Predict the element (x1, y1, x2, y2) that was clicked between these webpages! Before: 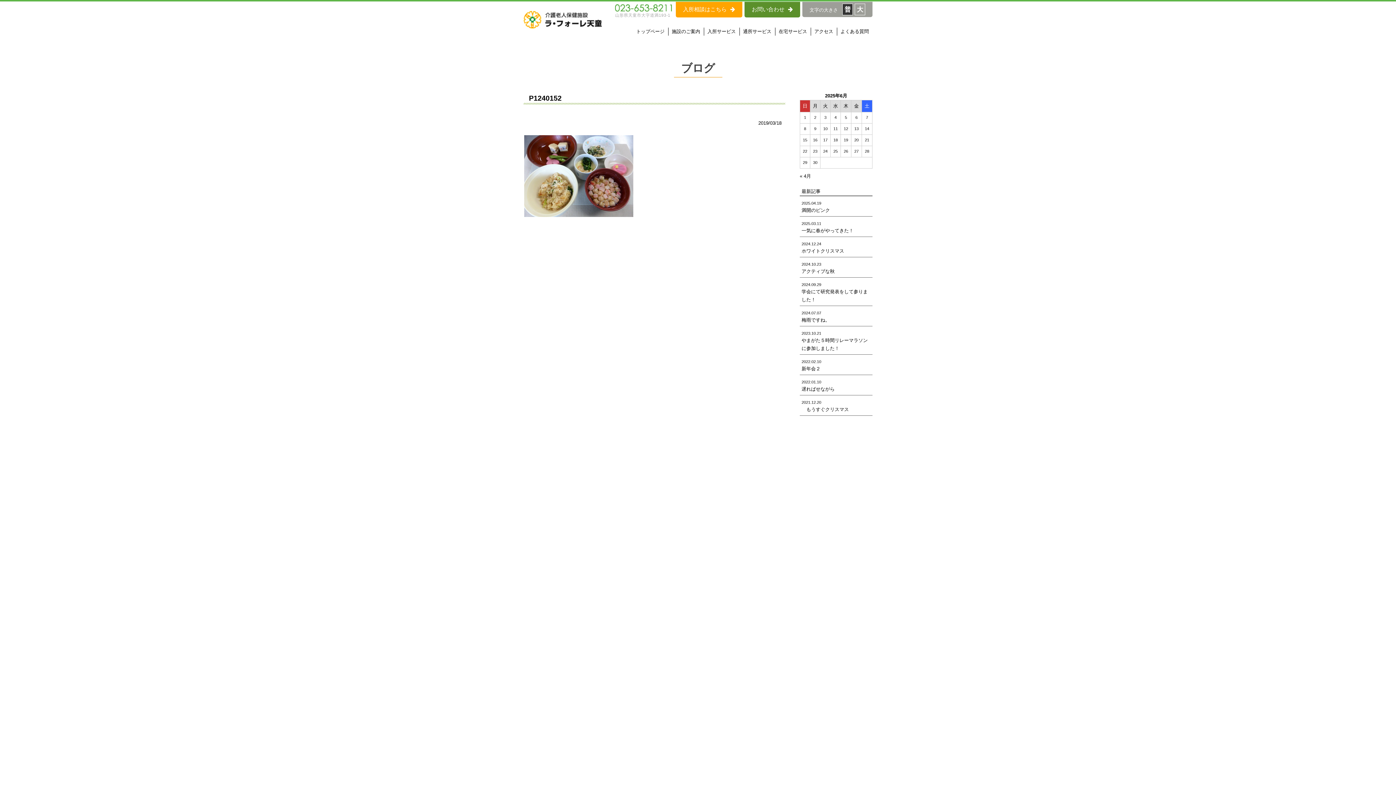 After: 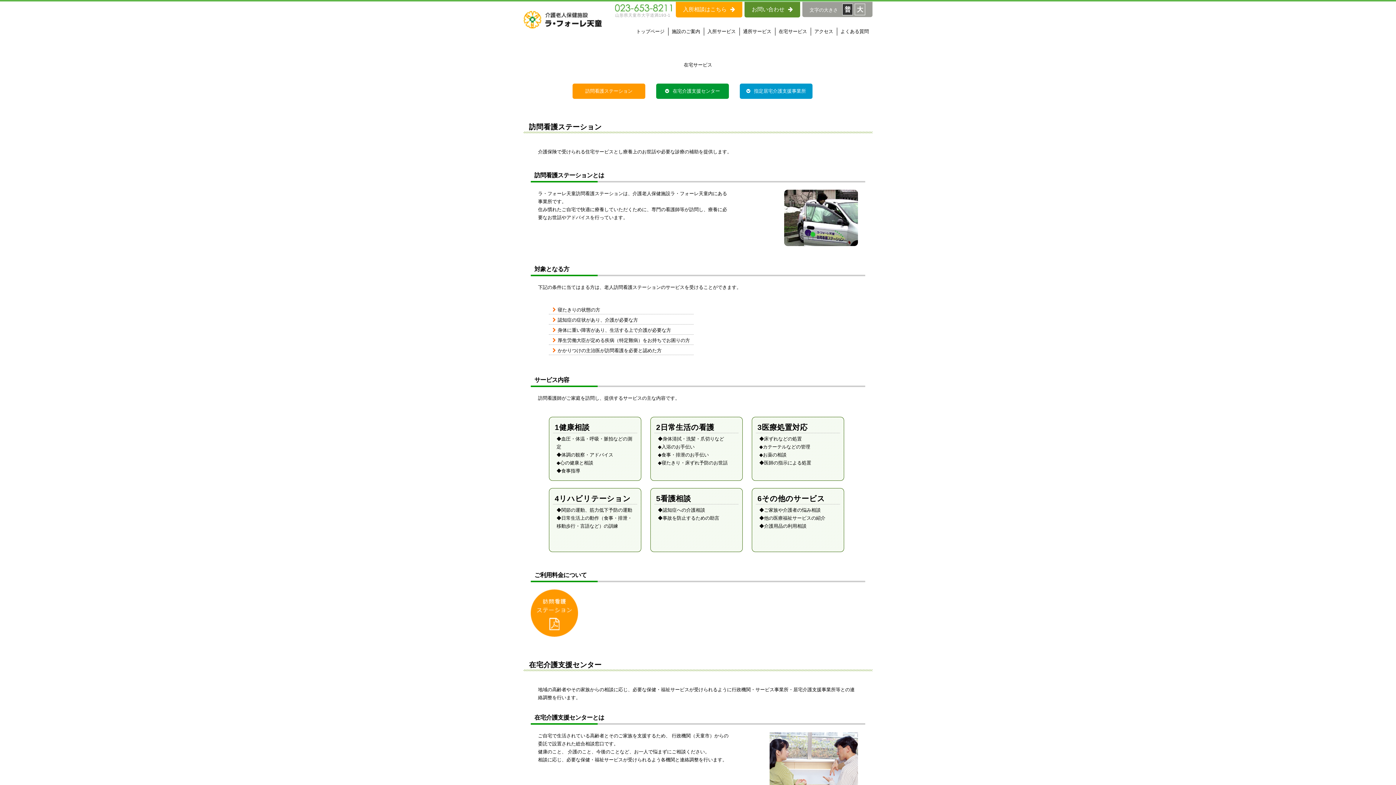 Action: label: 在宅サービス bbox: (775, 27, 810, 35)